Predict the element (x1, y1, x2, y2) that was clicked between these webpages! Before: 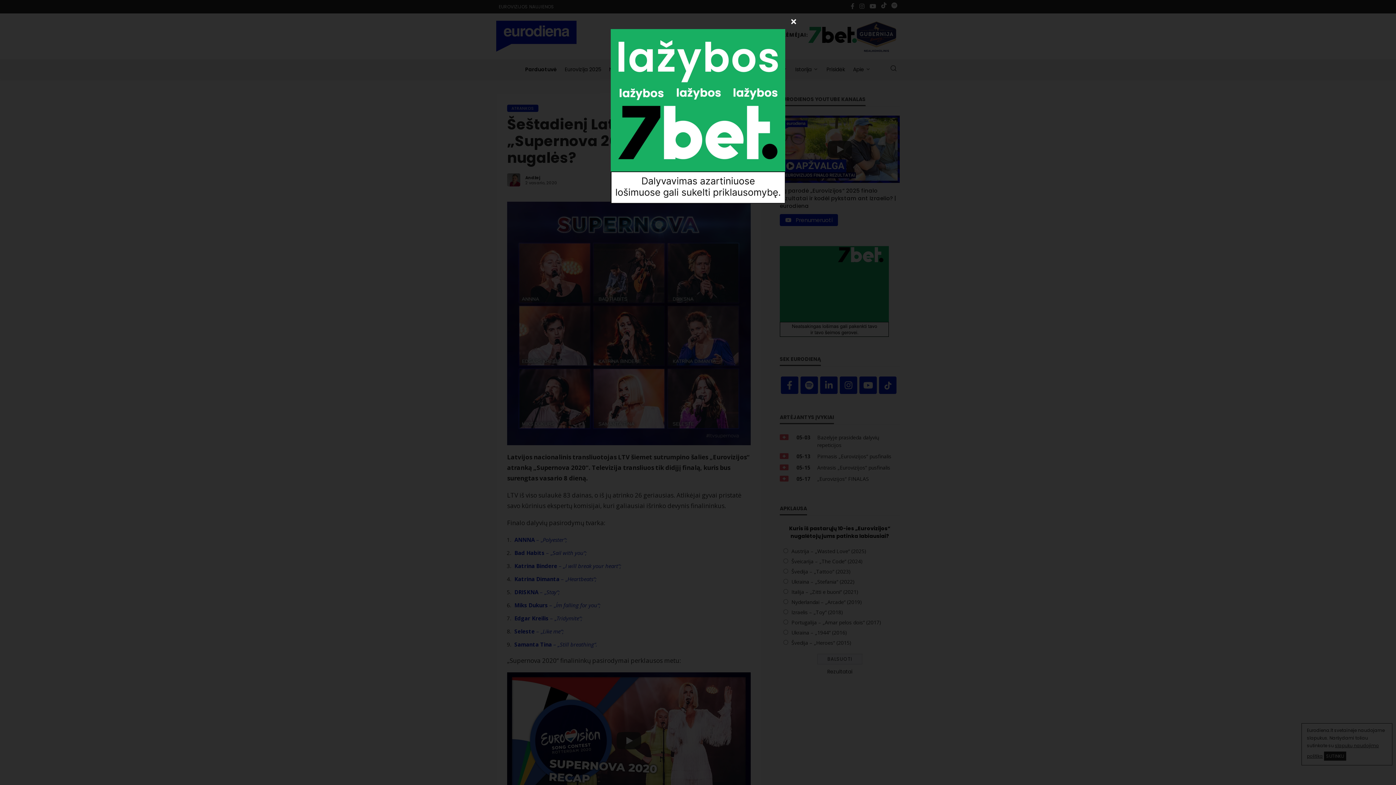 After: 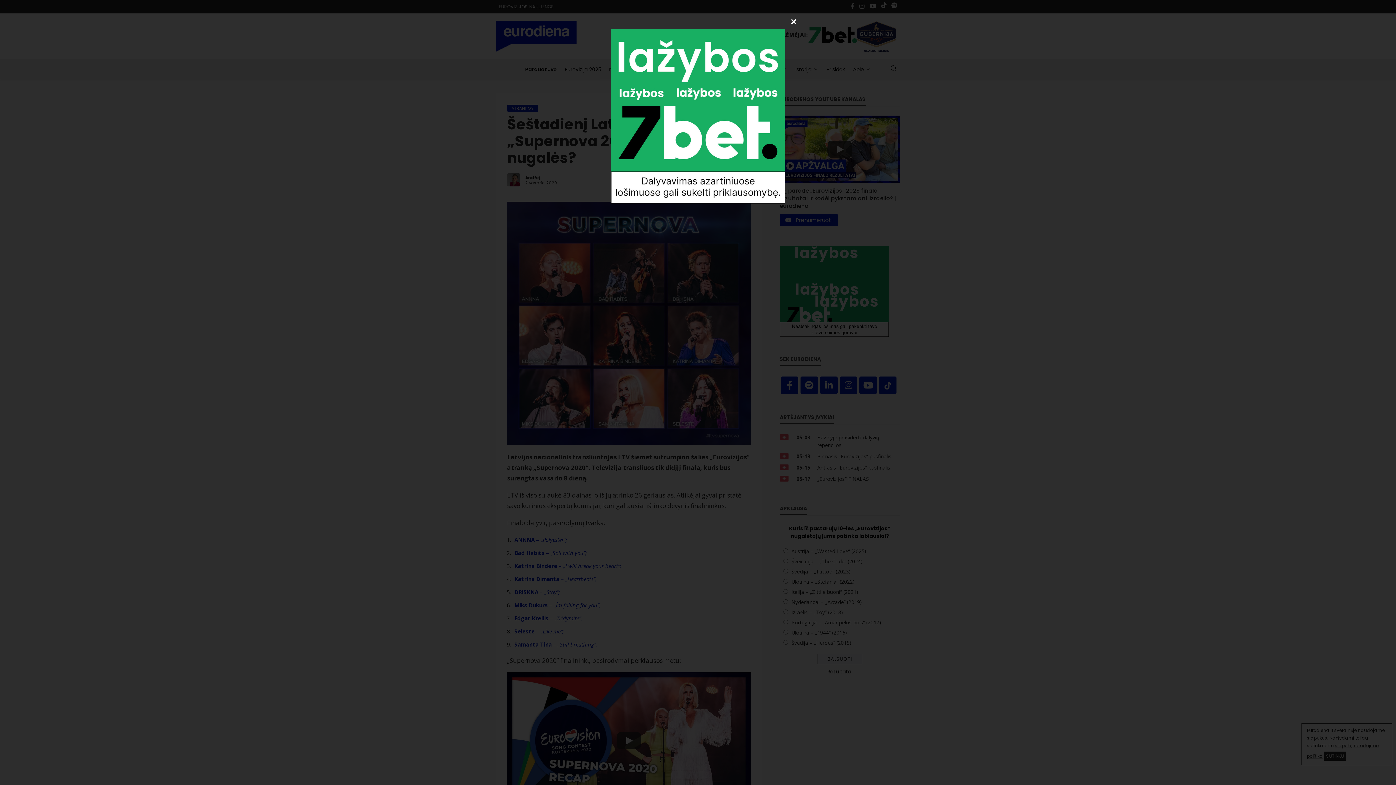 Action: bbox: (610, 112, 785, 119)